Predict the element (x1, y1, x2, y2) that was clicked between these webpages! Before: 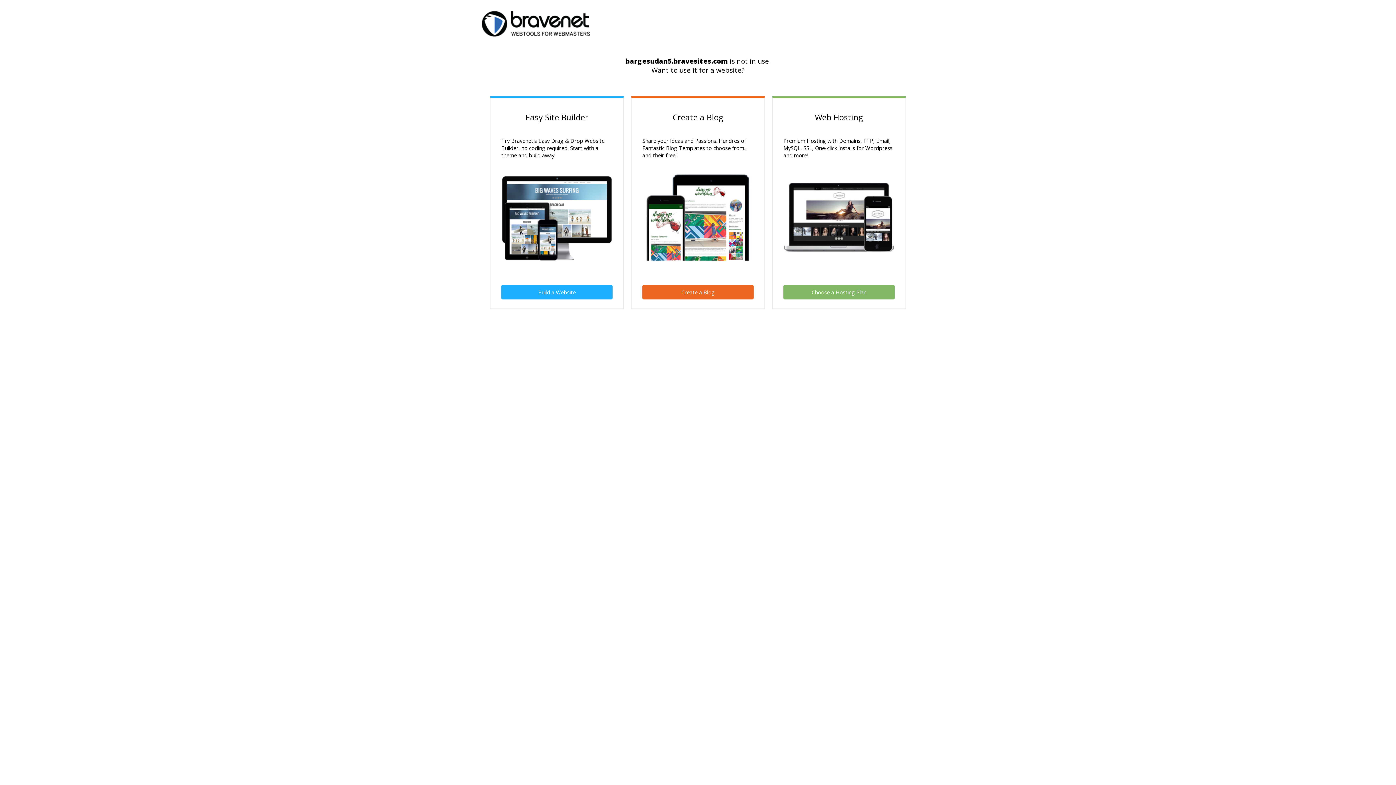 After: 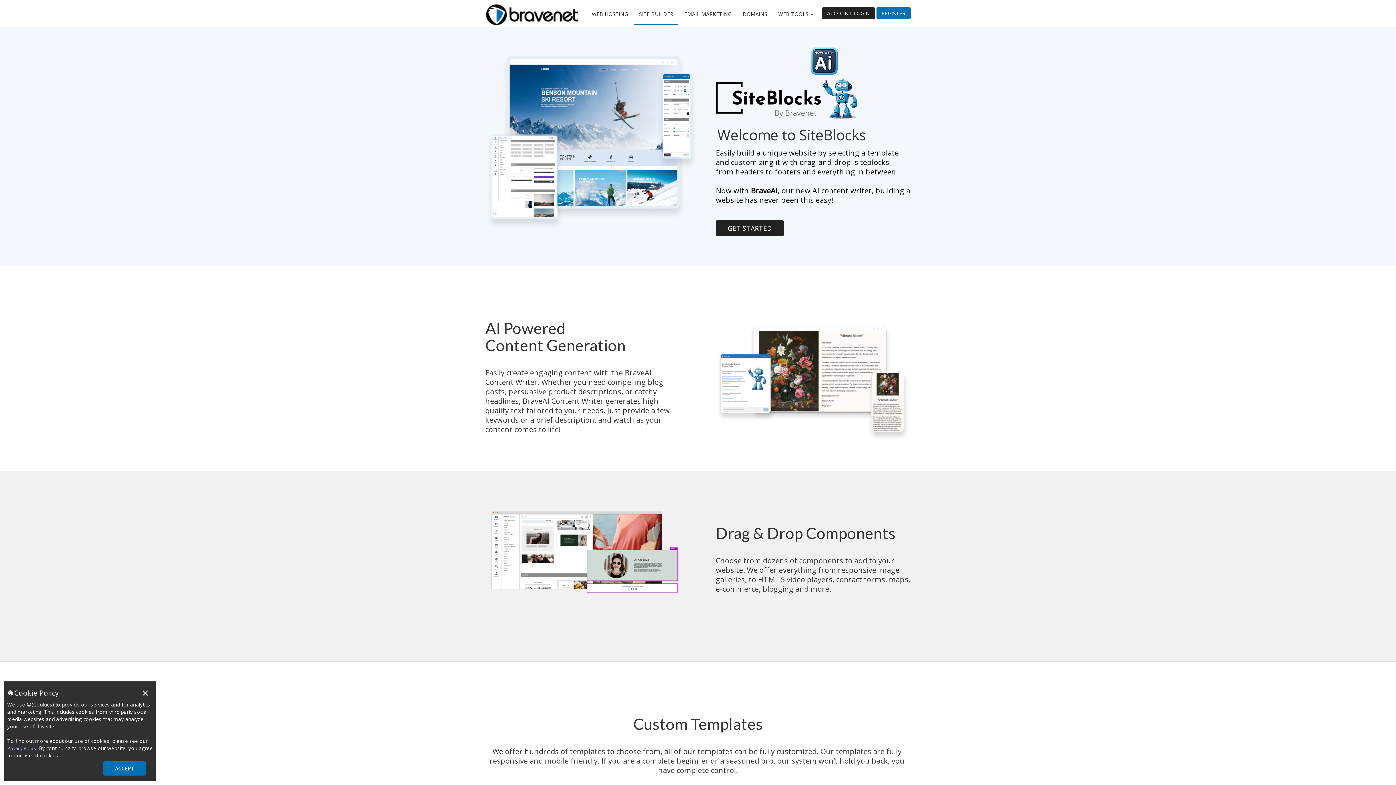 Action: bbox: (501, 285, 612, 299) label: Build a Website